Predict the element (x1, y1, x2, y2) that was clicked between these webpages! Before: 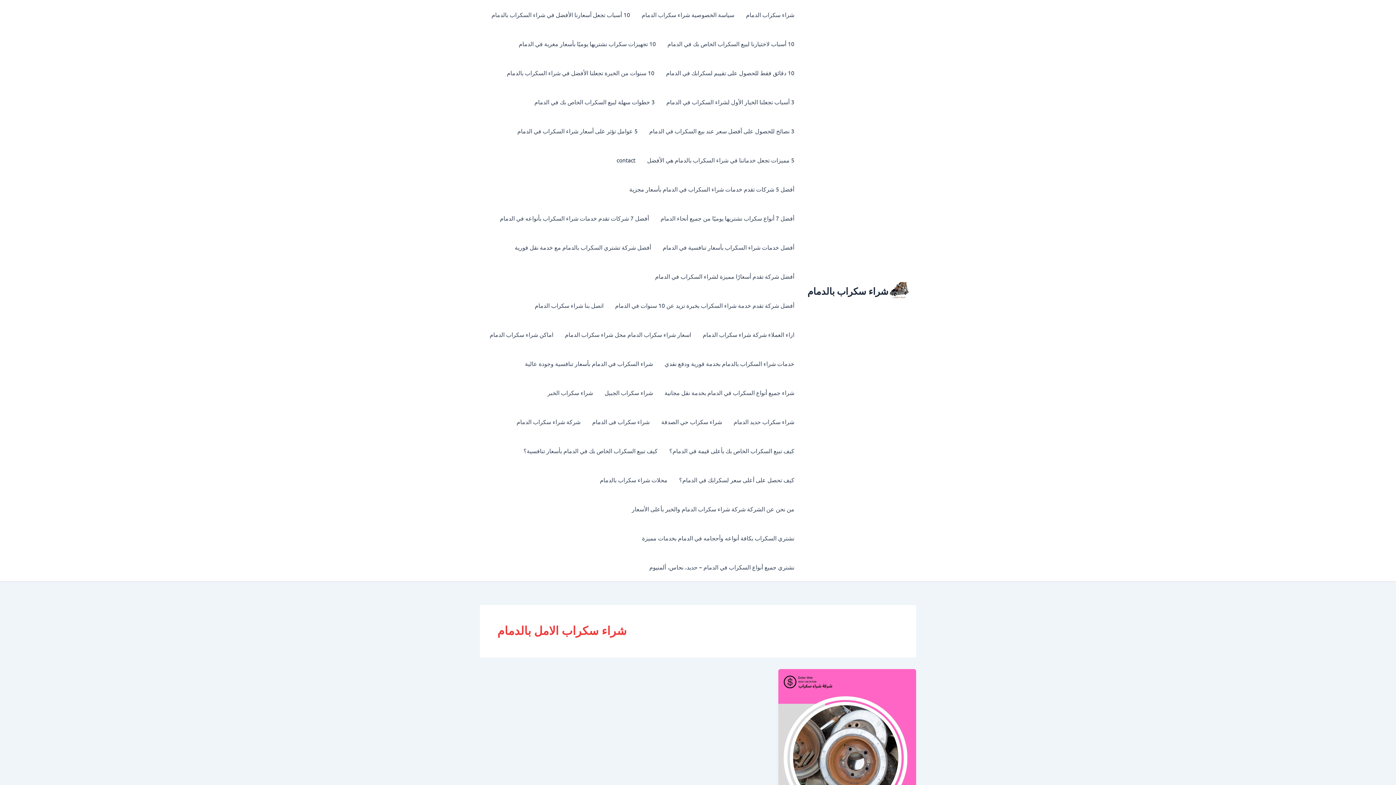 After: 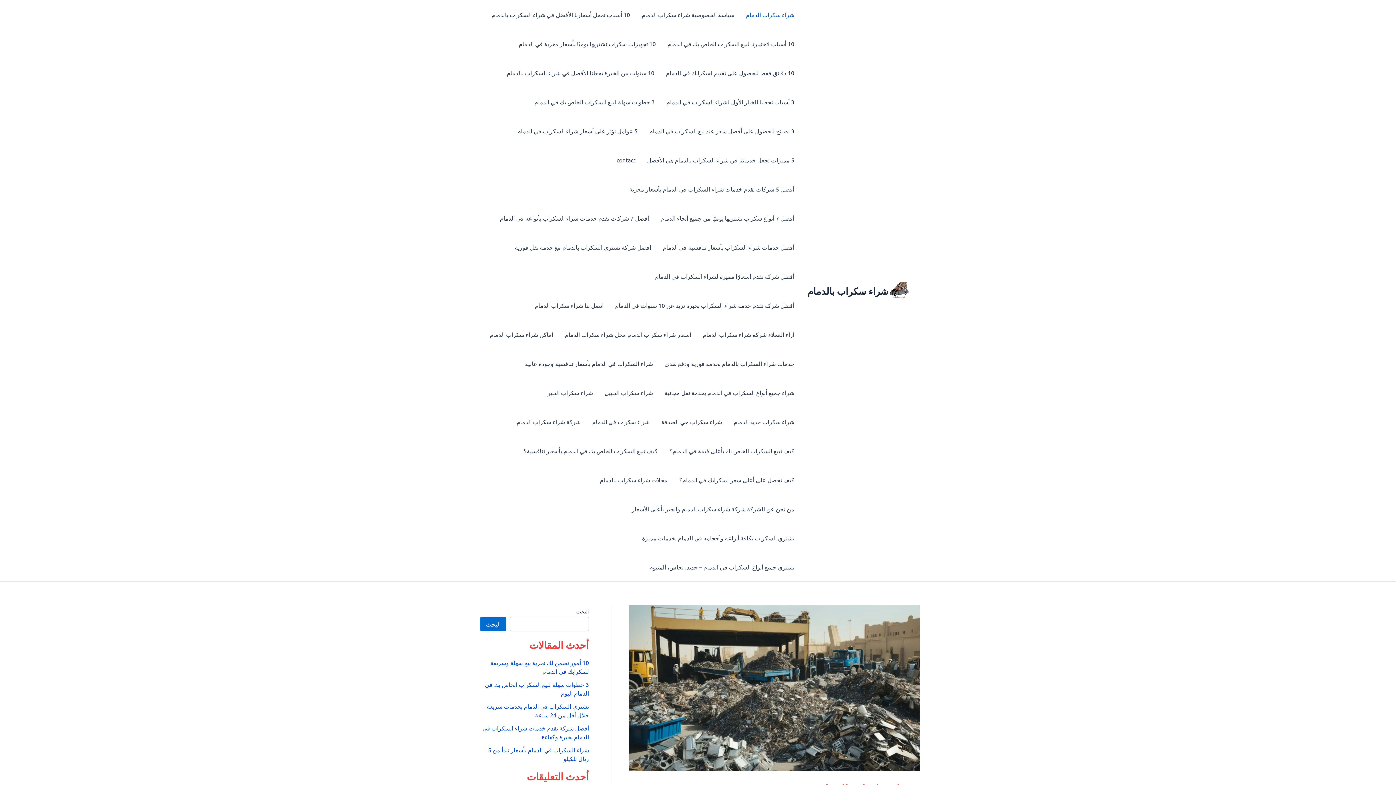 Action: bbox: (888, 286, 910, 293)